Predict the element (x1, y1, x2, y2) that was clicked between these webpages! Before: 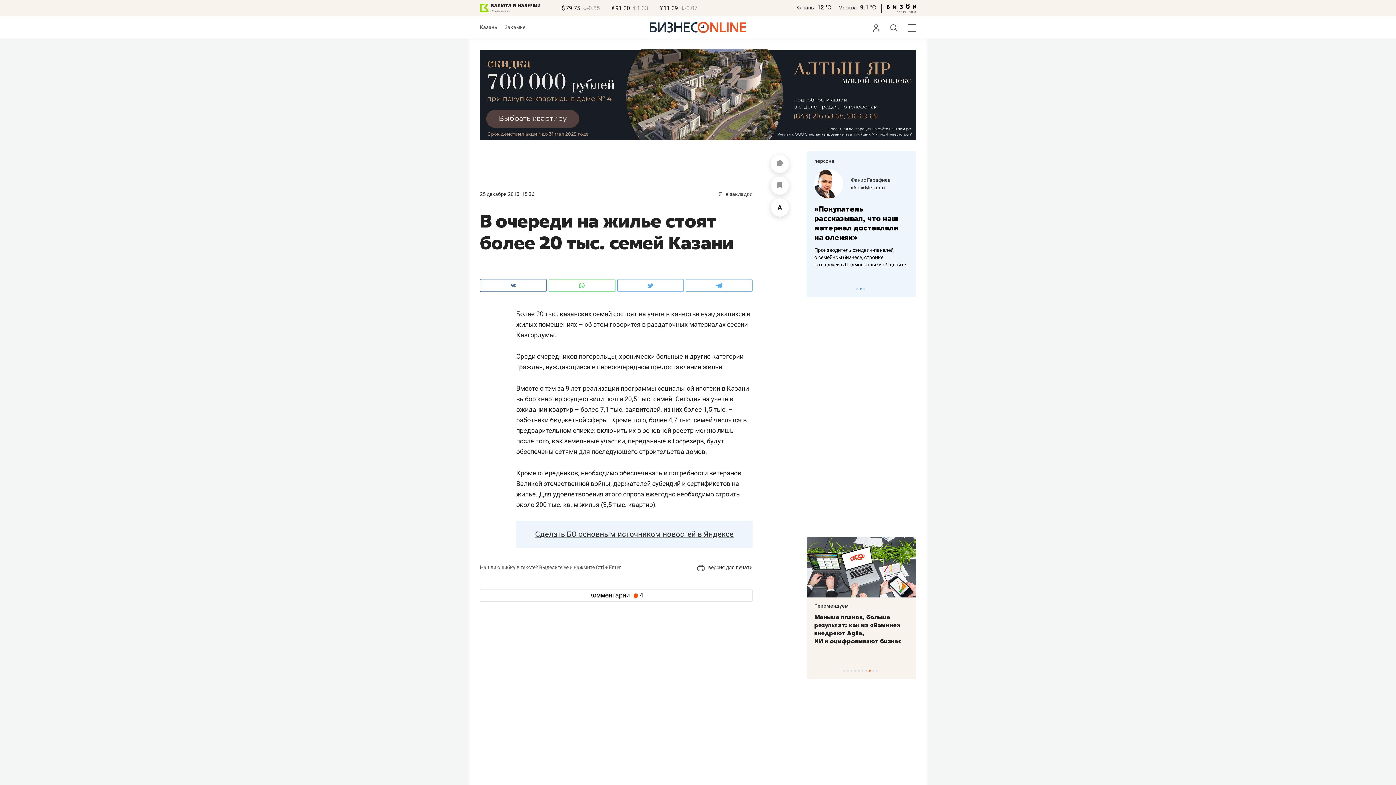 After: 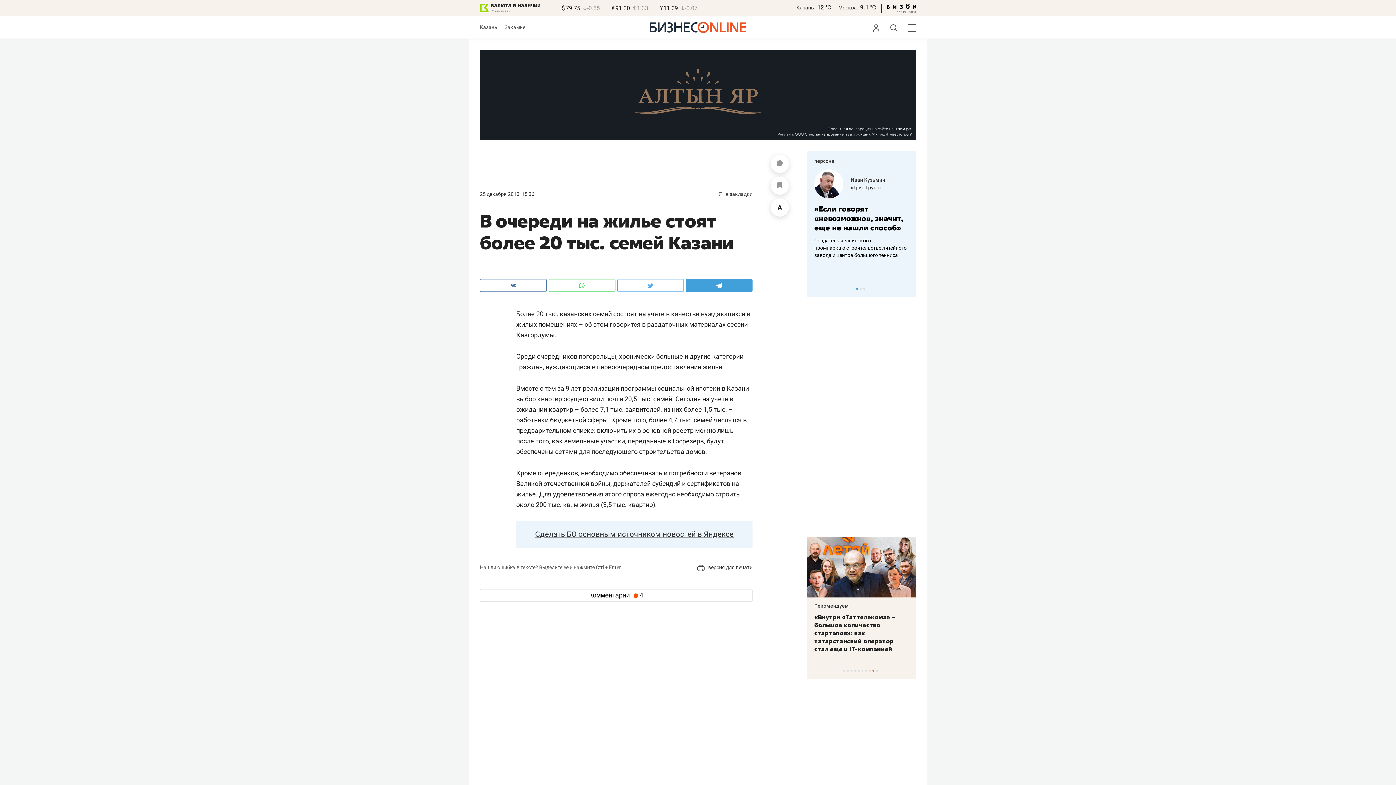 Action: bbox: (685, 279, 752, 292)